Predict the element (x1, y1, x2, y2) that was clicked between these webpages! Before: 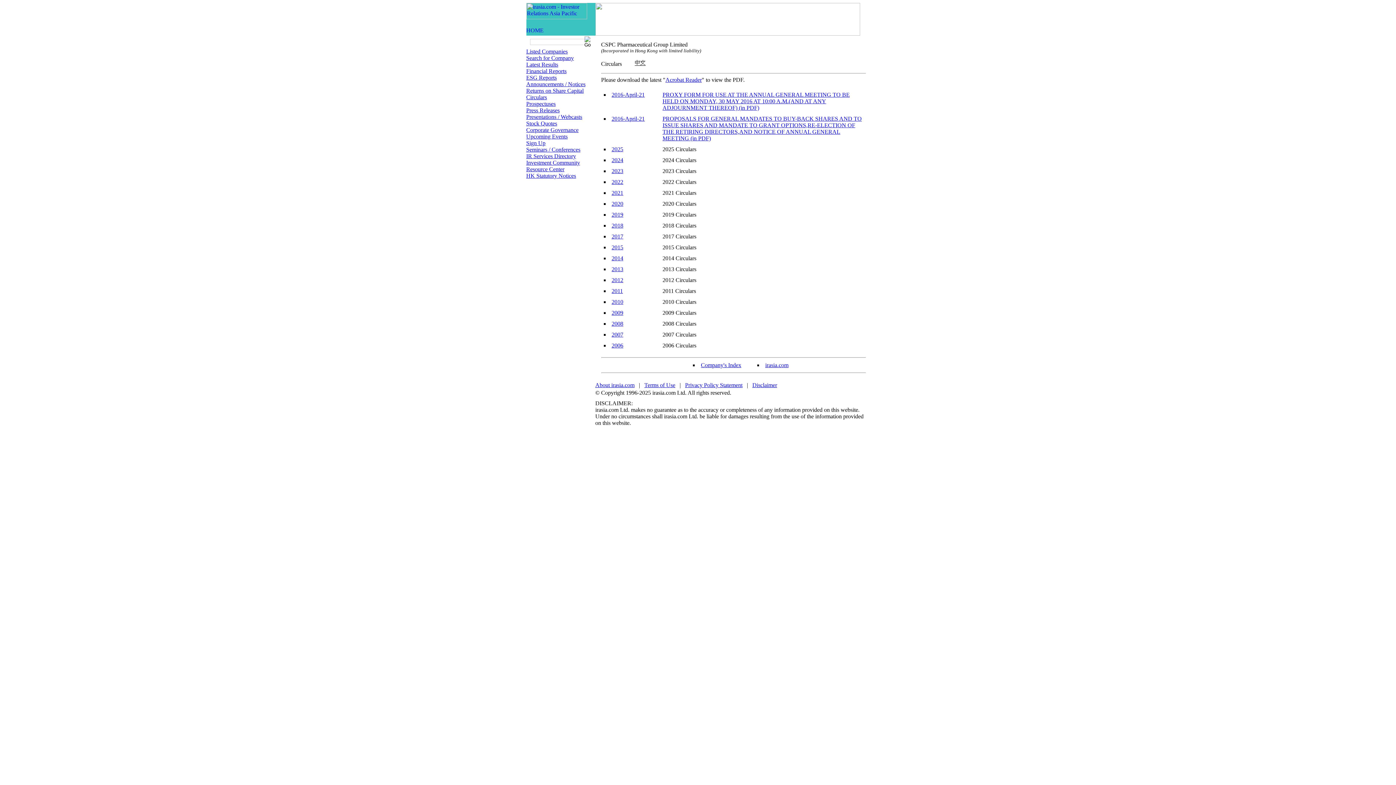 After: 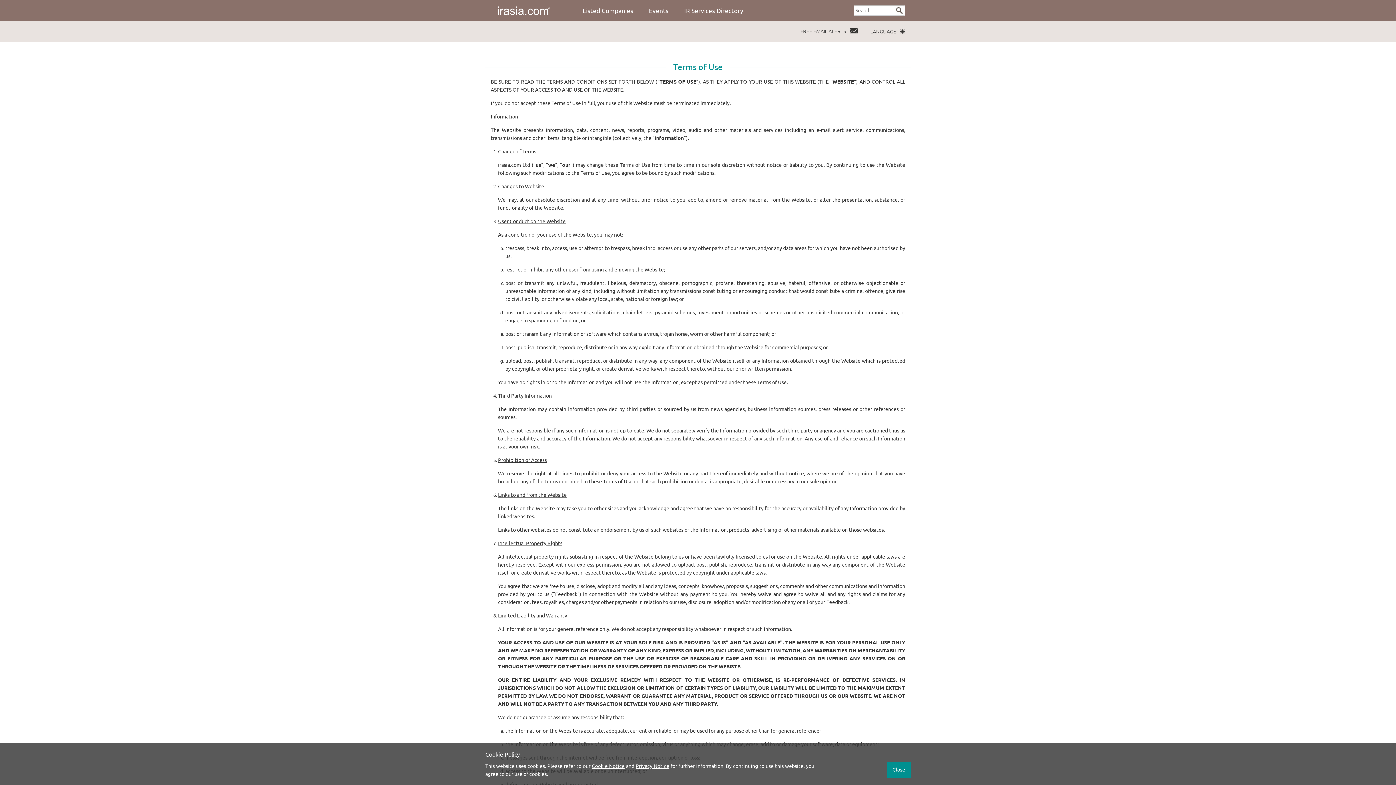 Action: bbox: (644, 382, 675, 388) label: Terms of Use